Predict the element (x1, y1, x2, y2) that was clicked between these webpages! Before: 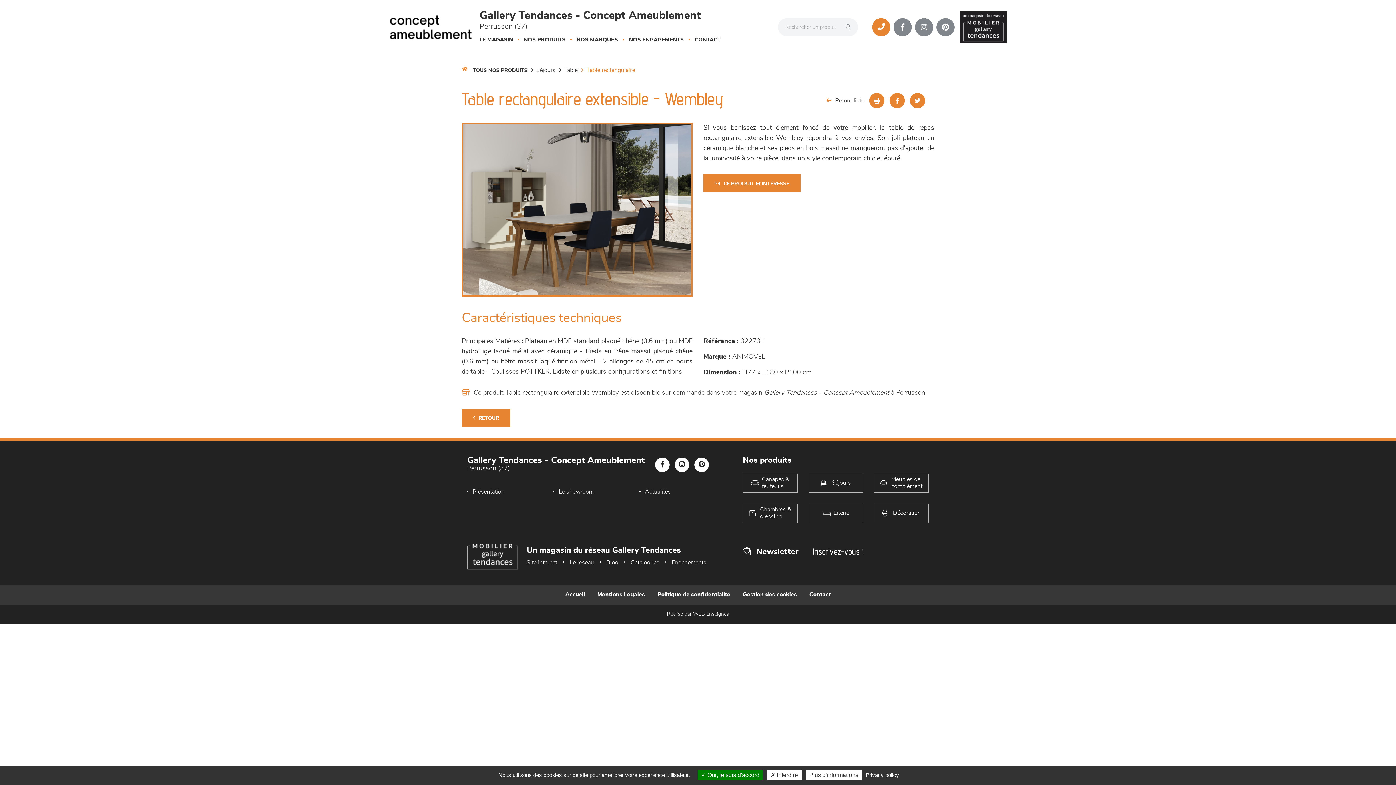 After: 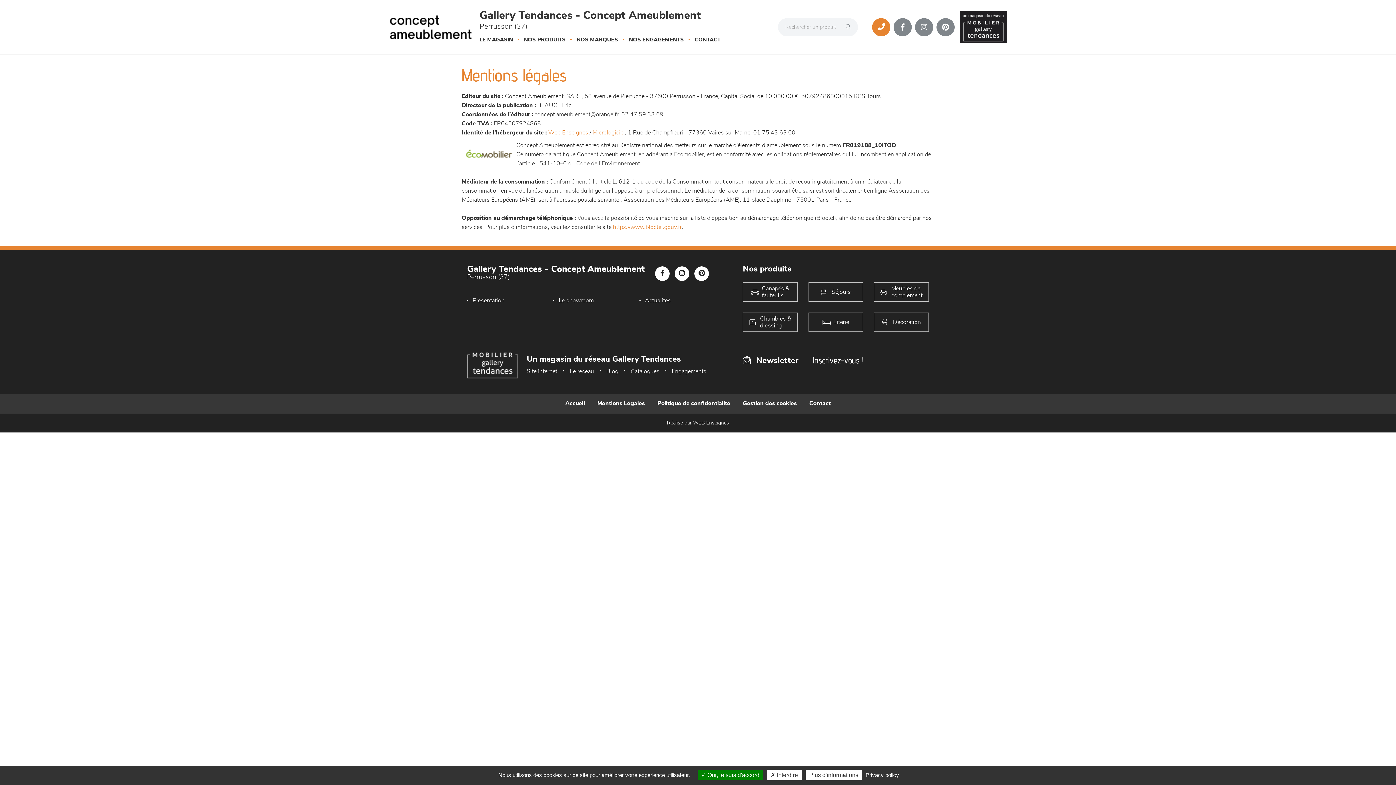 Action: bbox: (597, 590, 645, 599) label: Mentions Légales